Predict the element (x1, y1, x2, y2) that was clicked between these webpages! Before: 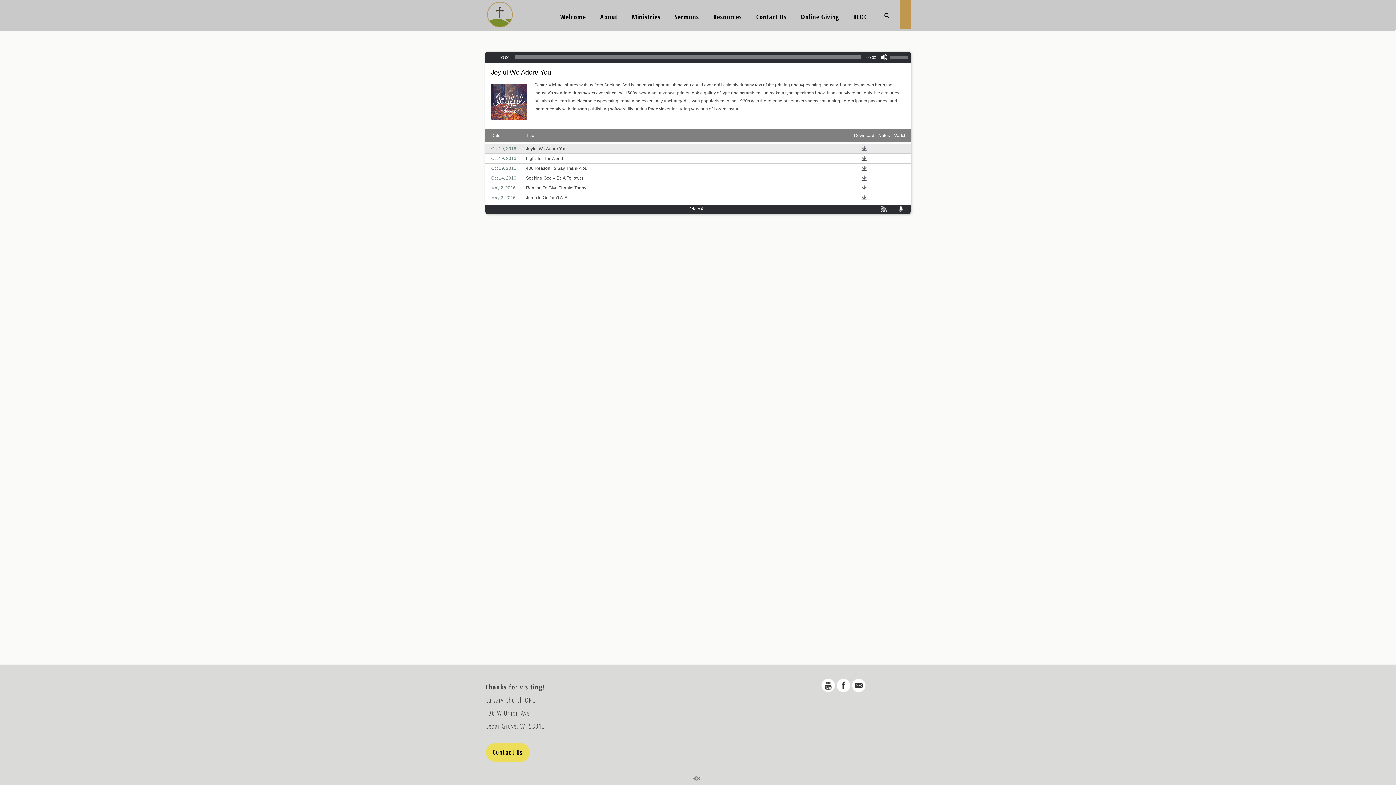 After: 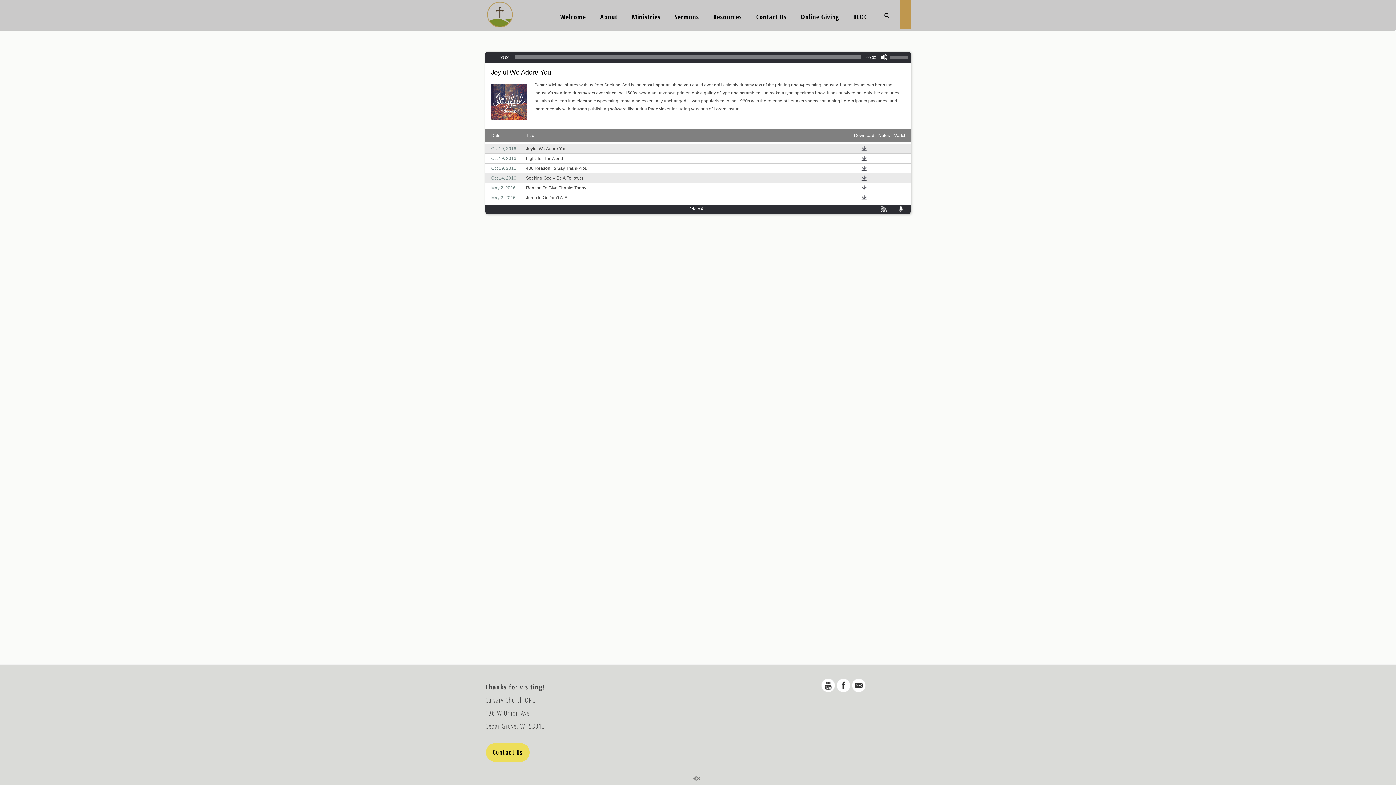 Action: bbox: (861, 174, 867, 180)